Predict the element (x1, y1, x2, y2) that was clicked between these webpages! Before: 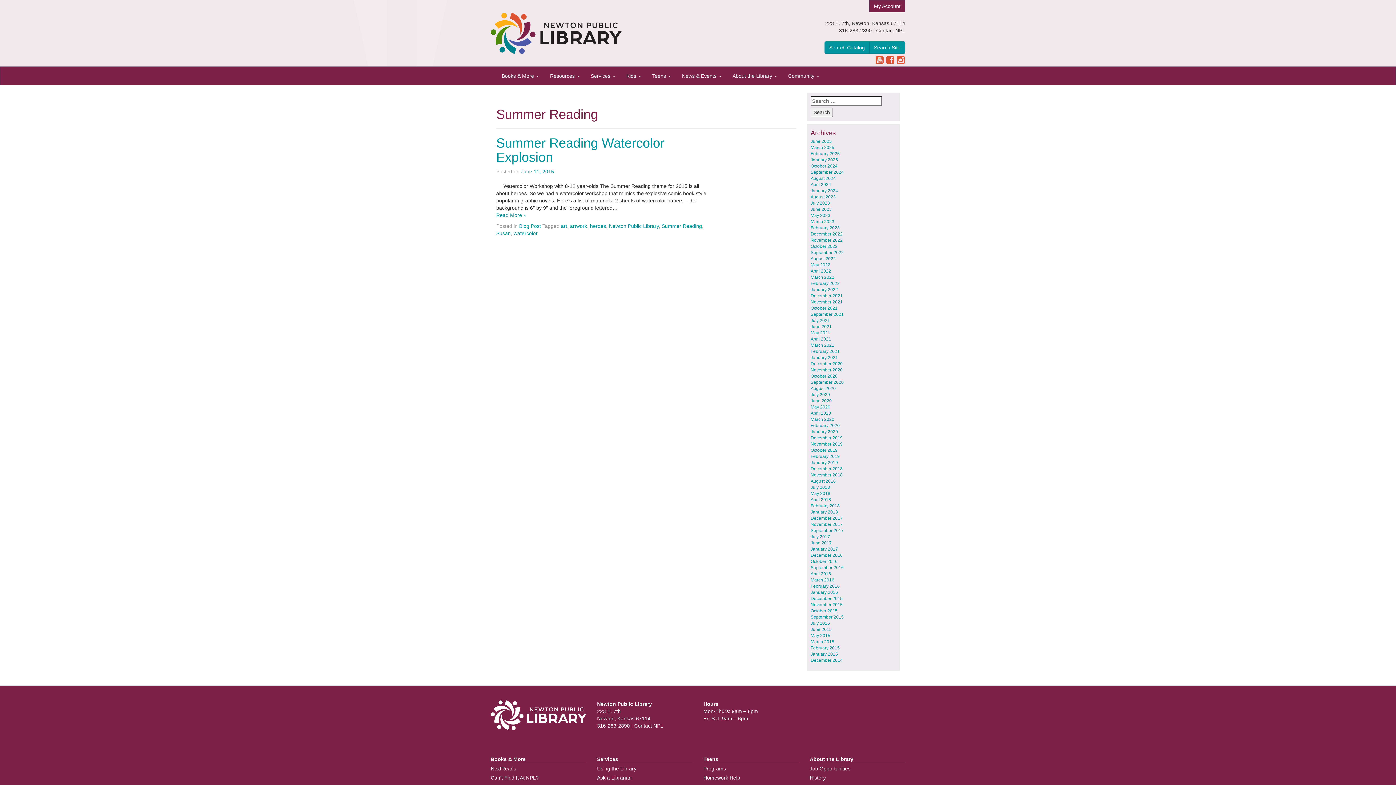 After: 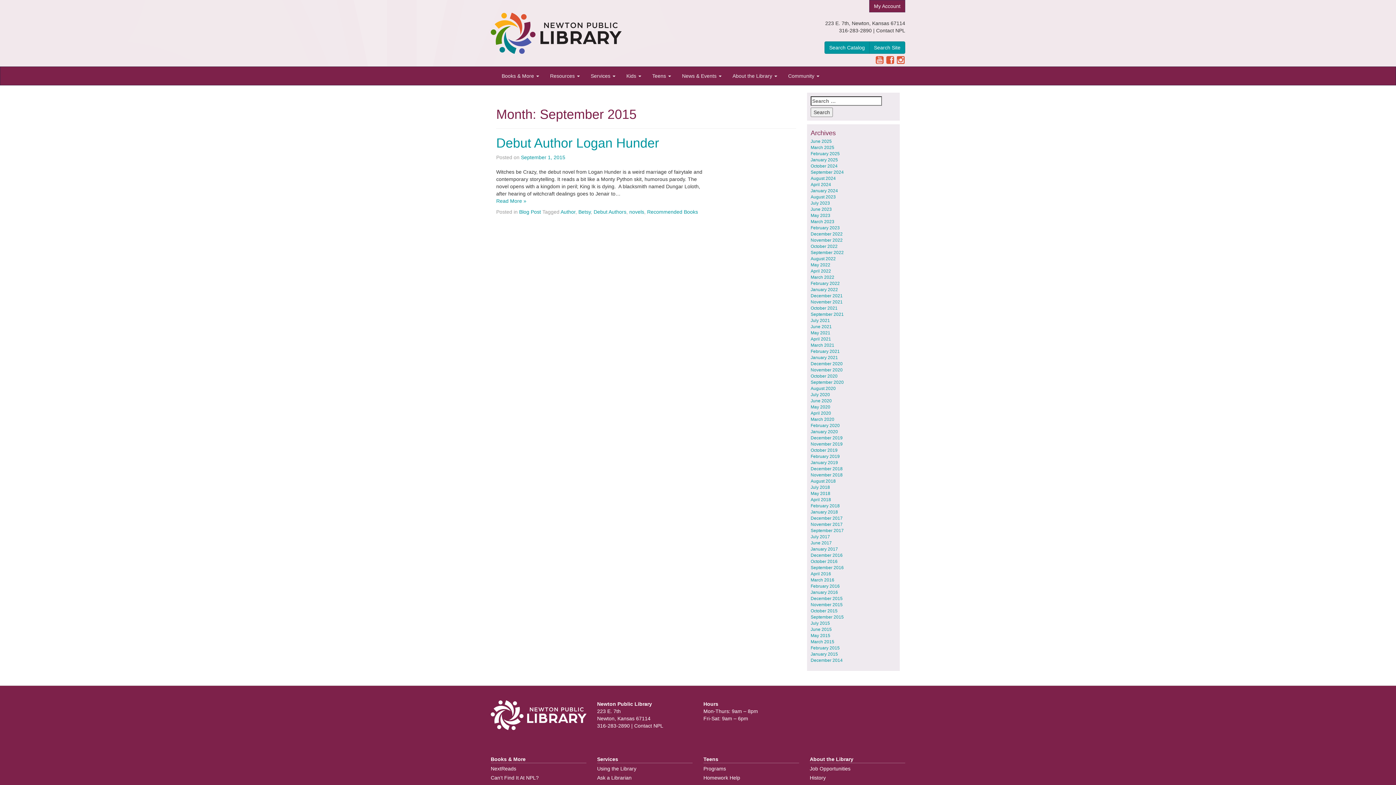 Action: label: September 2015 bbox: (810, 614, 844, 620)